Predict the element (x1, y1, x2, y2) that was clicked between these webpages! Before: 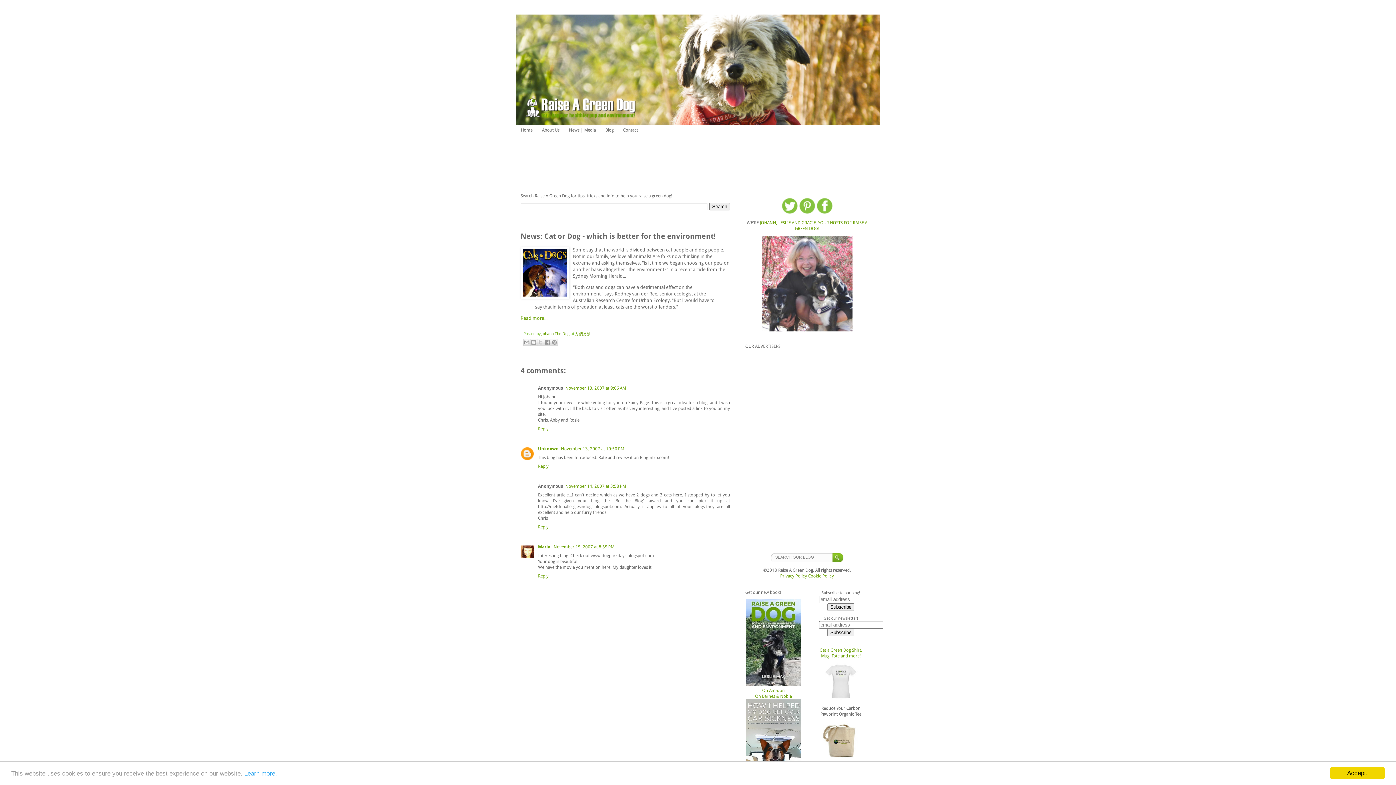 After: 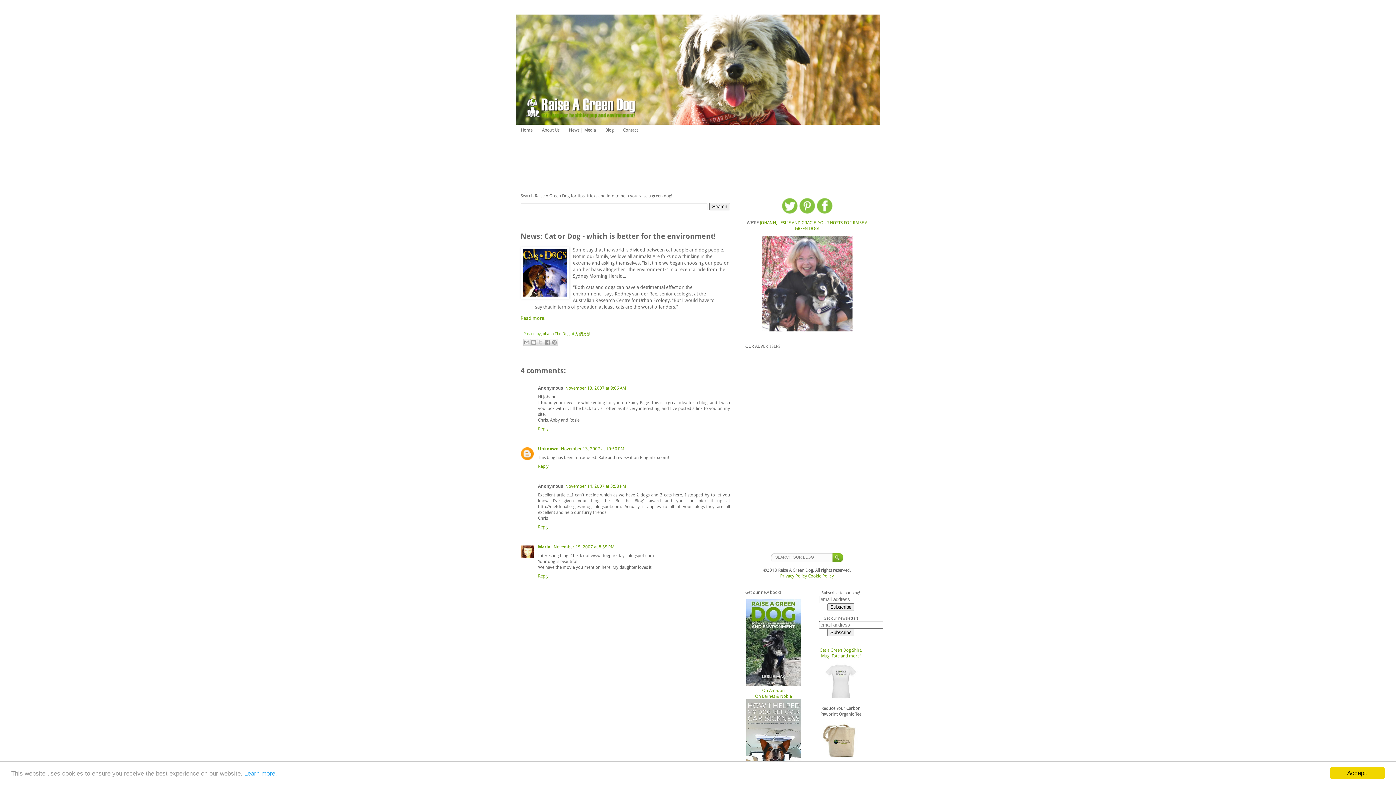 Action: bbox: (822, 695, 859, 701)